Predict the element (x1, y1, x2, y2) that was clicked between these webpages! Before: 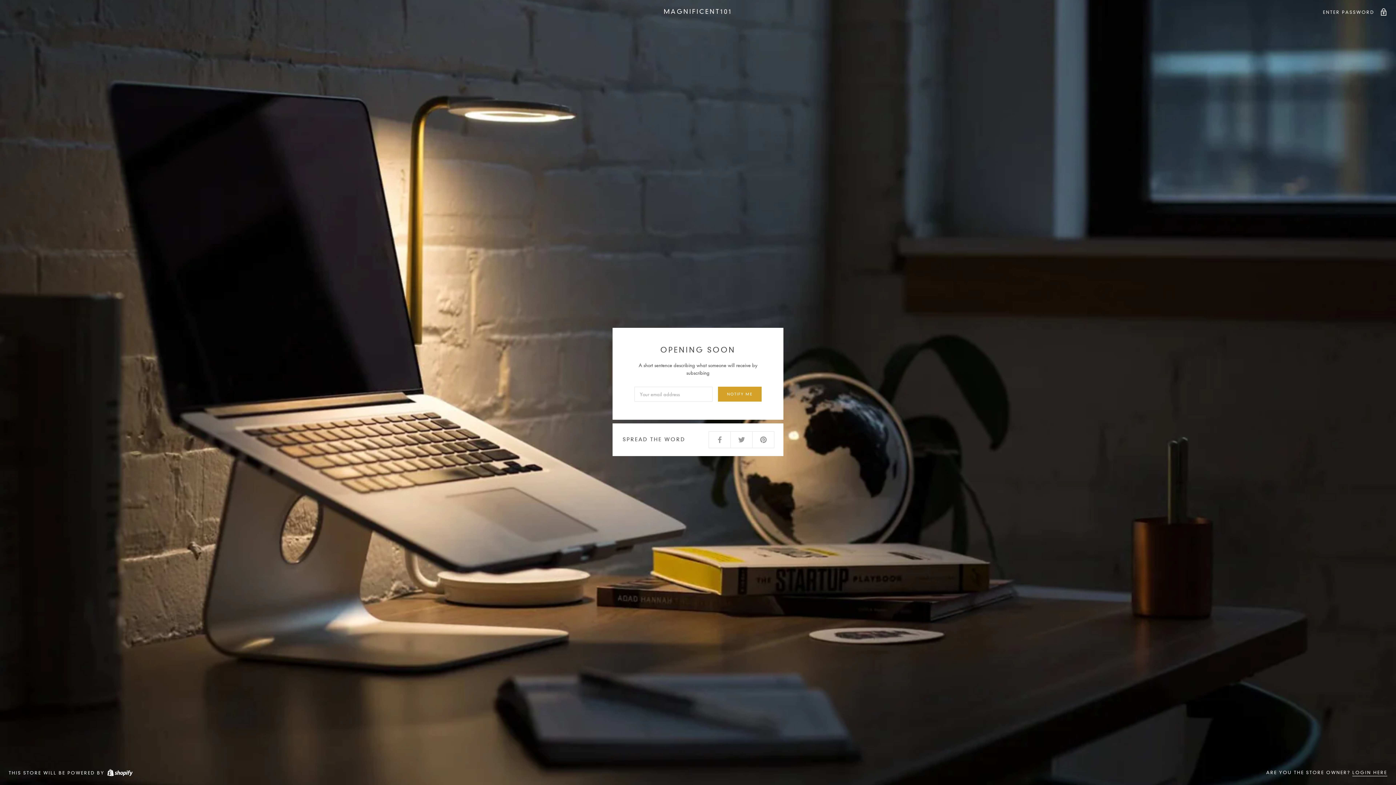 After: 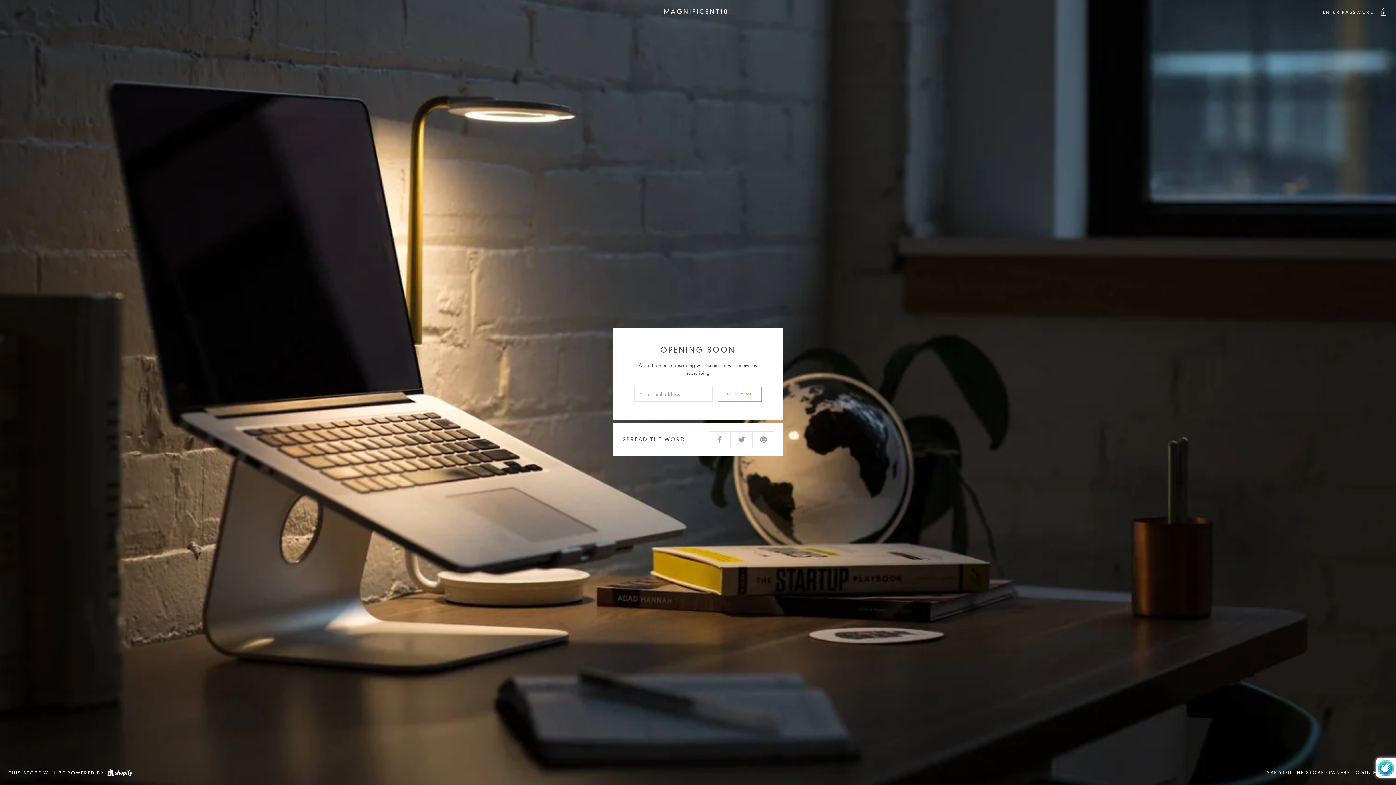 Action: label: NOTIFY ME bbox: (718, 386, 761, 401)